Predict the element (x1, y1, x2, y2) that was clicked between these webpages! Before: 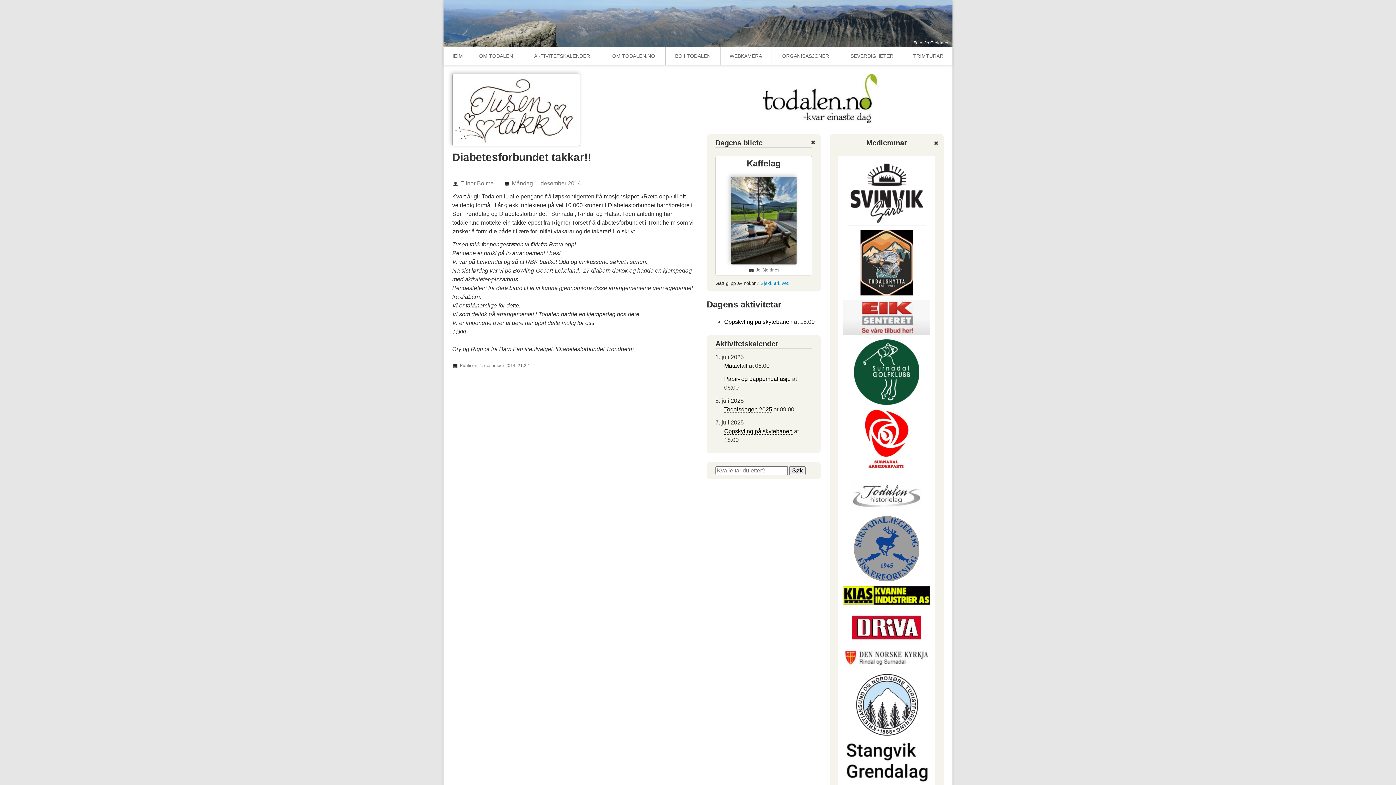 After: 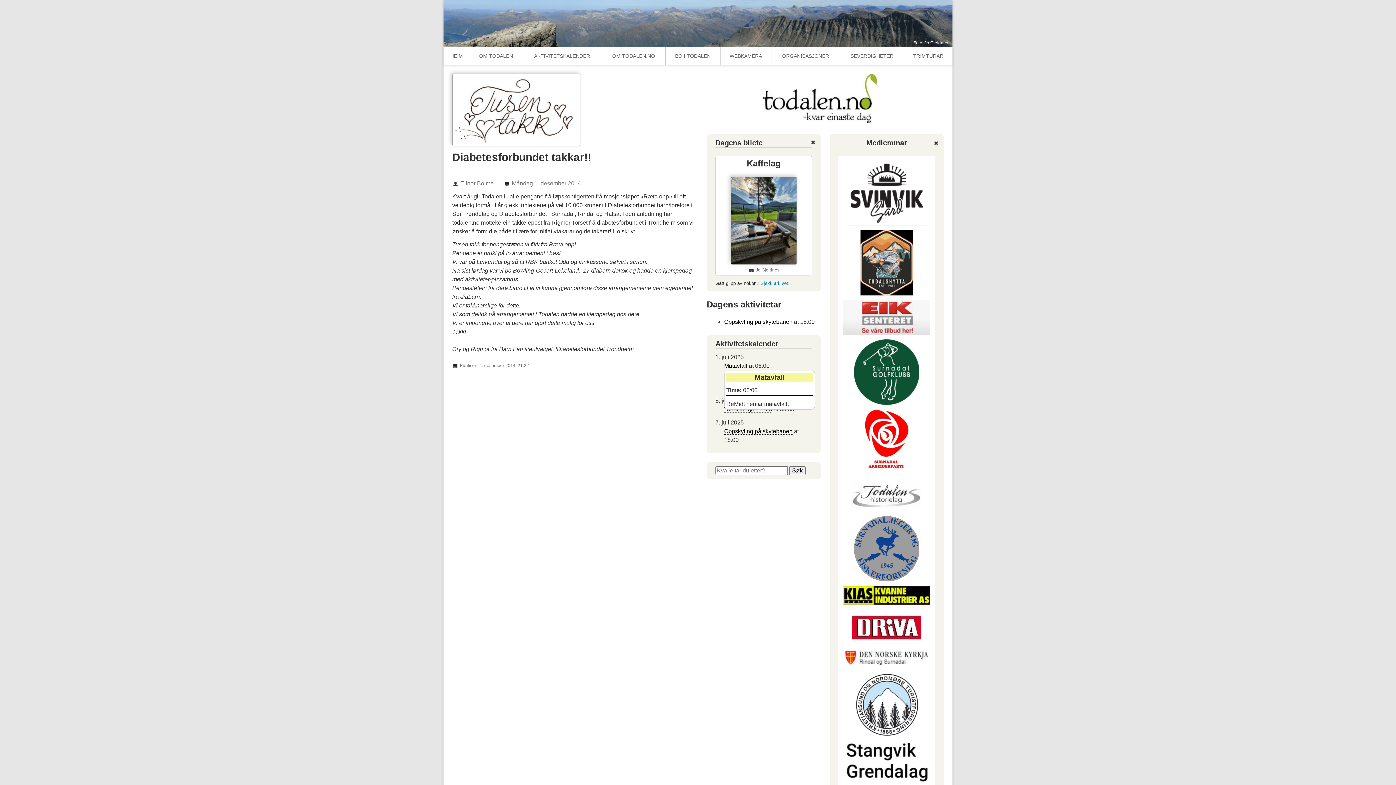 Action: bbox: (724, 362, 747, 369) label: Matavfall